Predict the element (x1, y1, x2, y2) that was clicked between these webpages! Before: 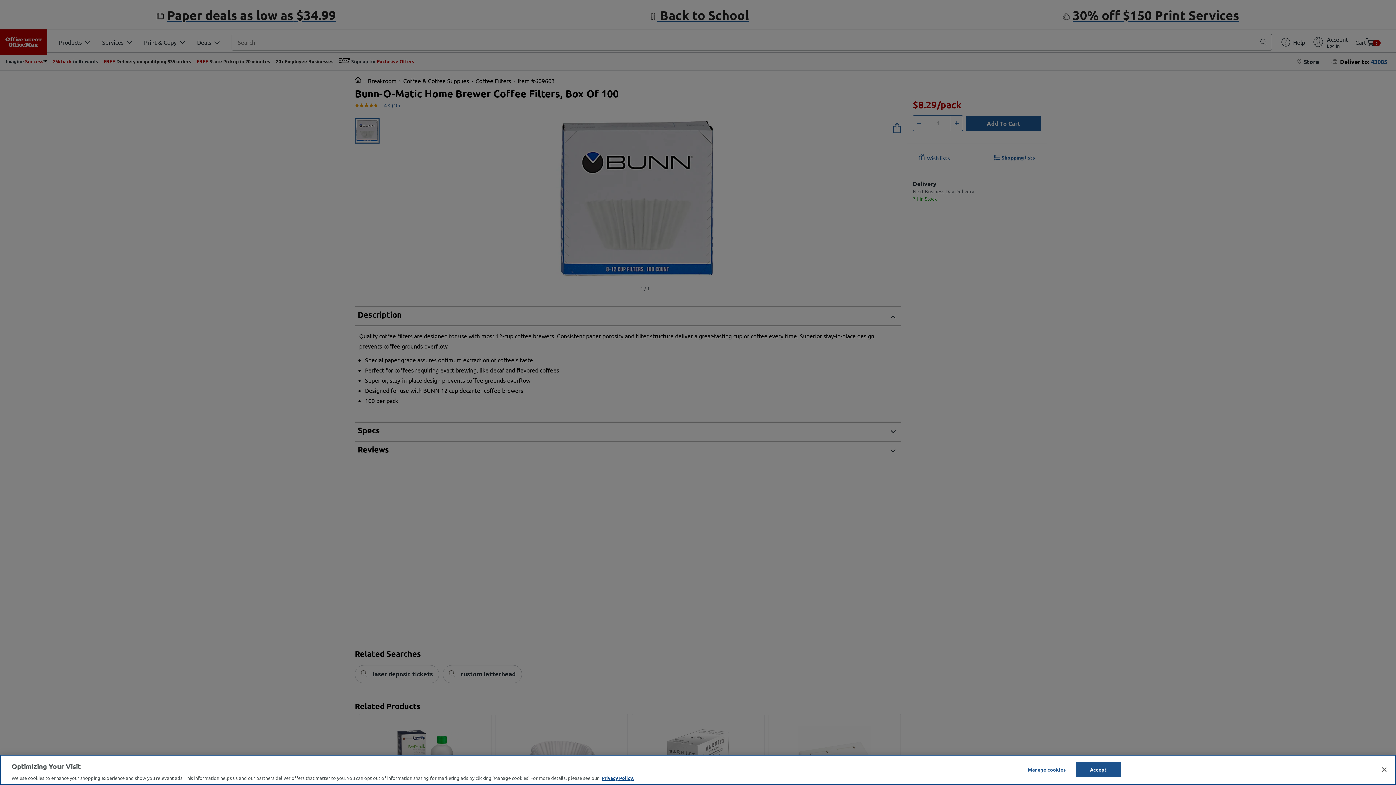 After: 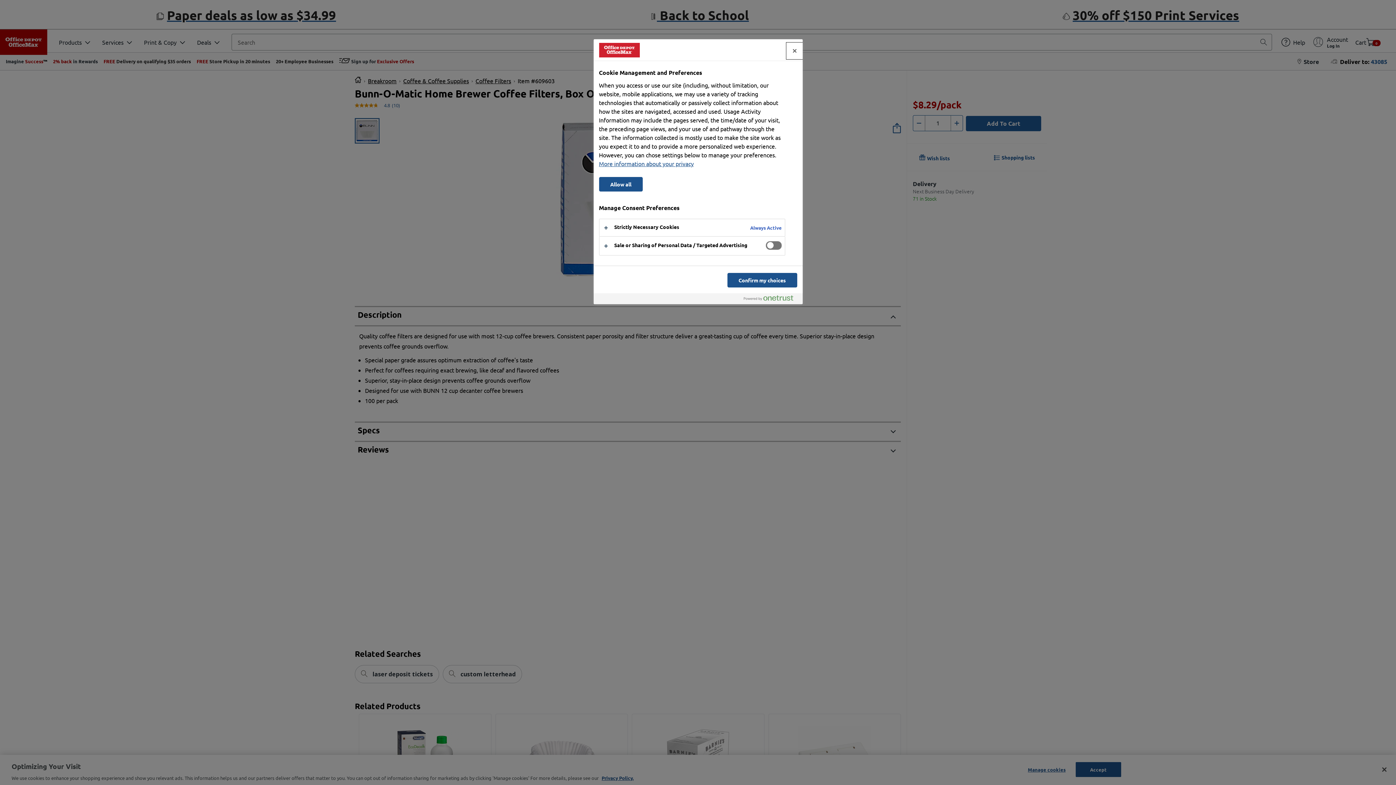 Action: bbox: (1024, 762, 1069, 776) label: Manage cookies, Opens the preference center dialog